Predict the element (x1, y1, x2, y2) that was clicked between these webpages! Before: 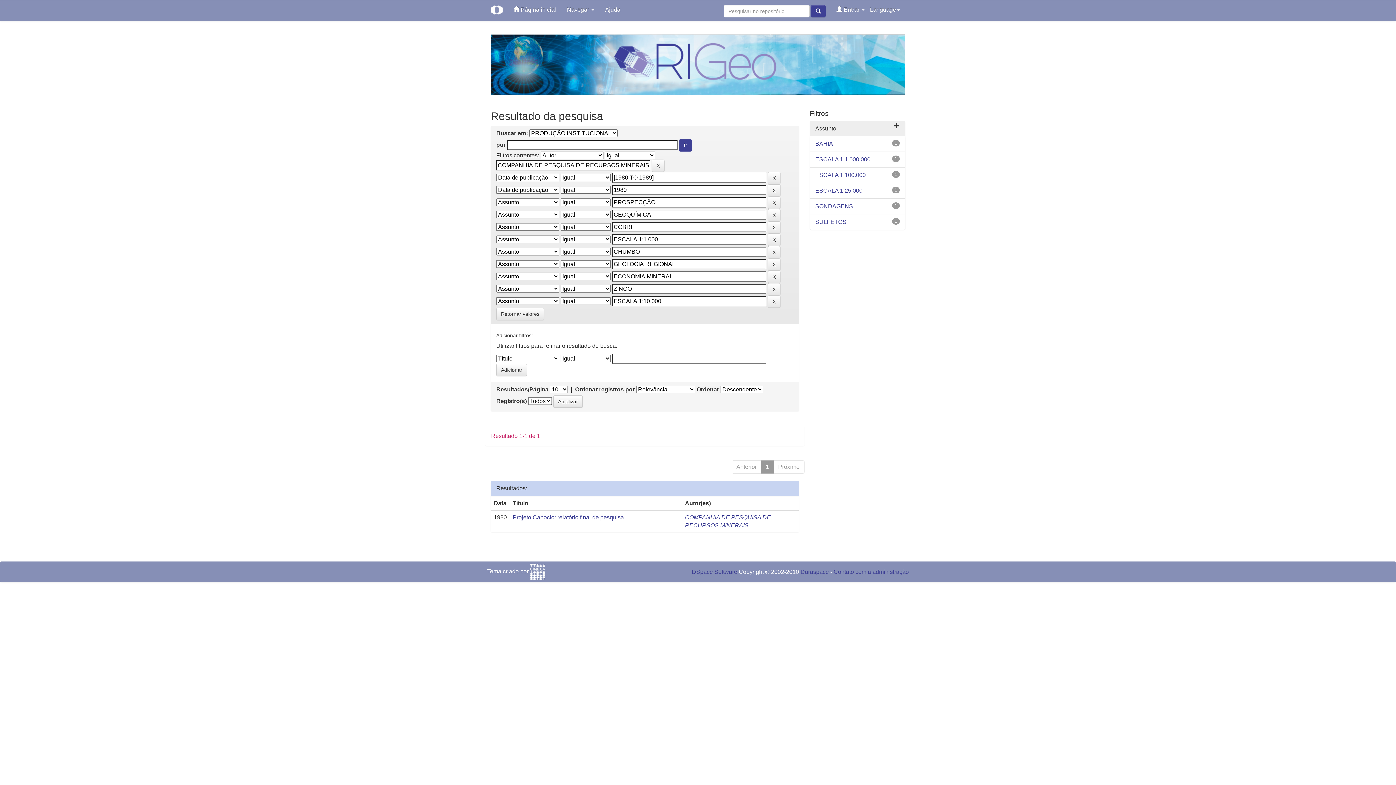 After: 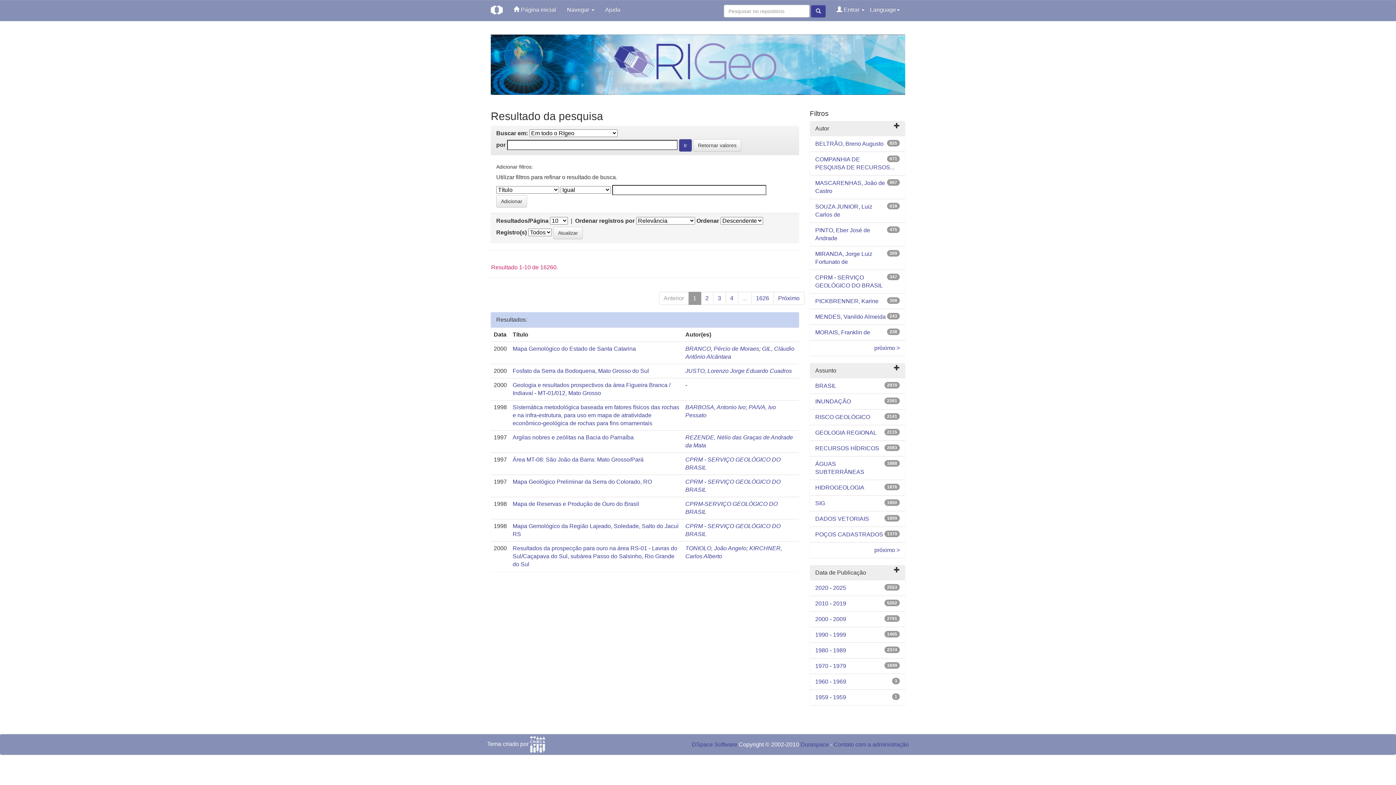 Action: label: Retornar valores bbox: (496, 308, 544, 320)